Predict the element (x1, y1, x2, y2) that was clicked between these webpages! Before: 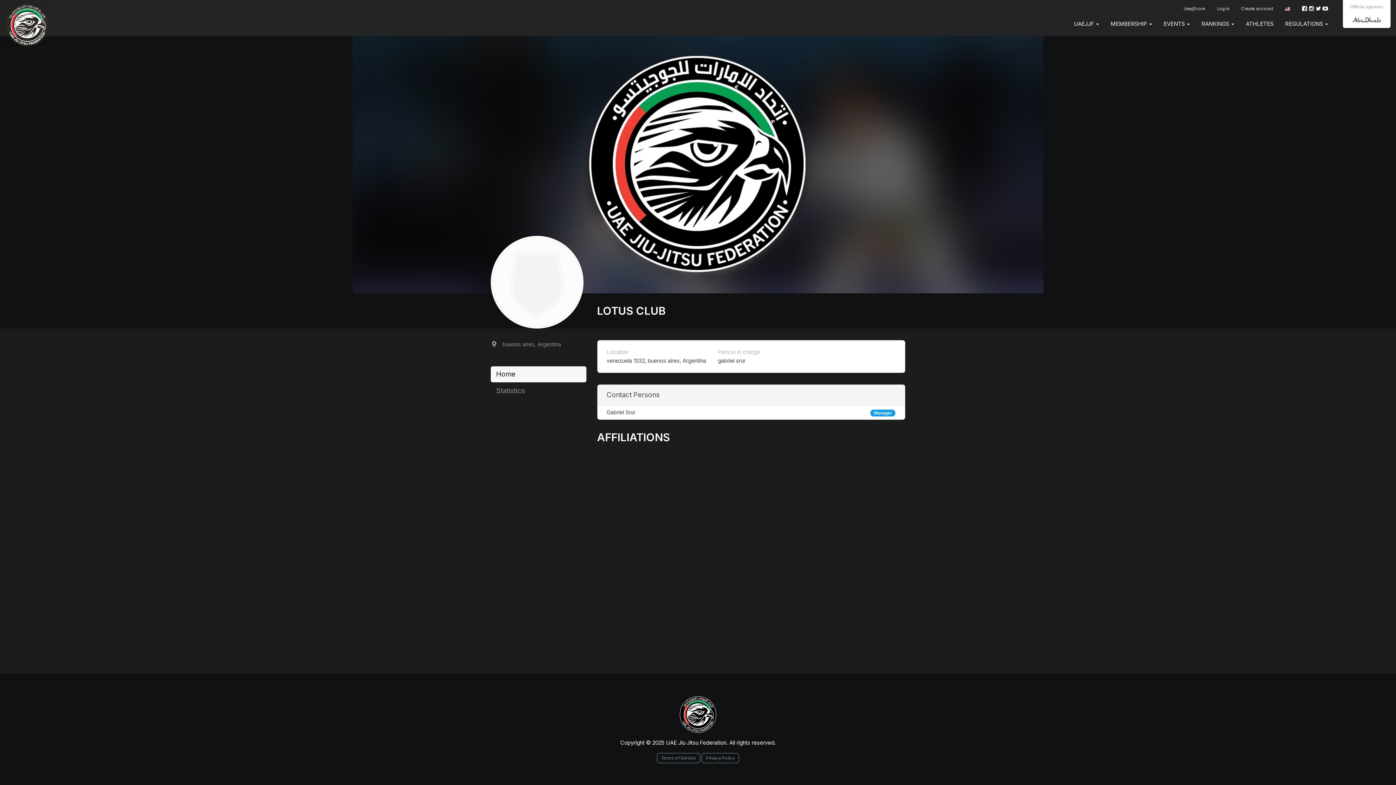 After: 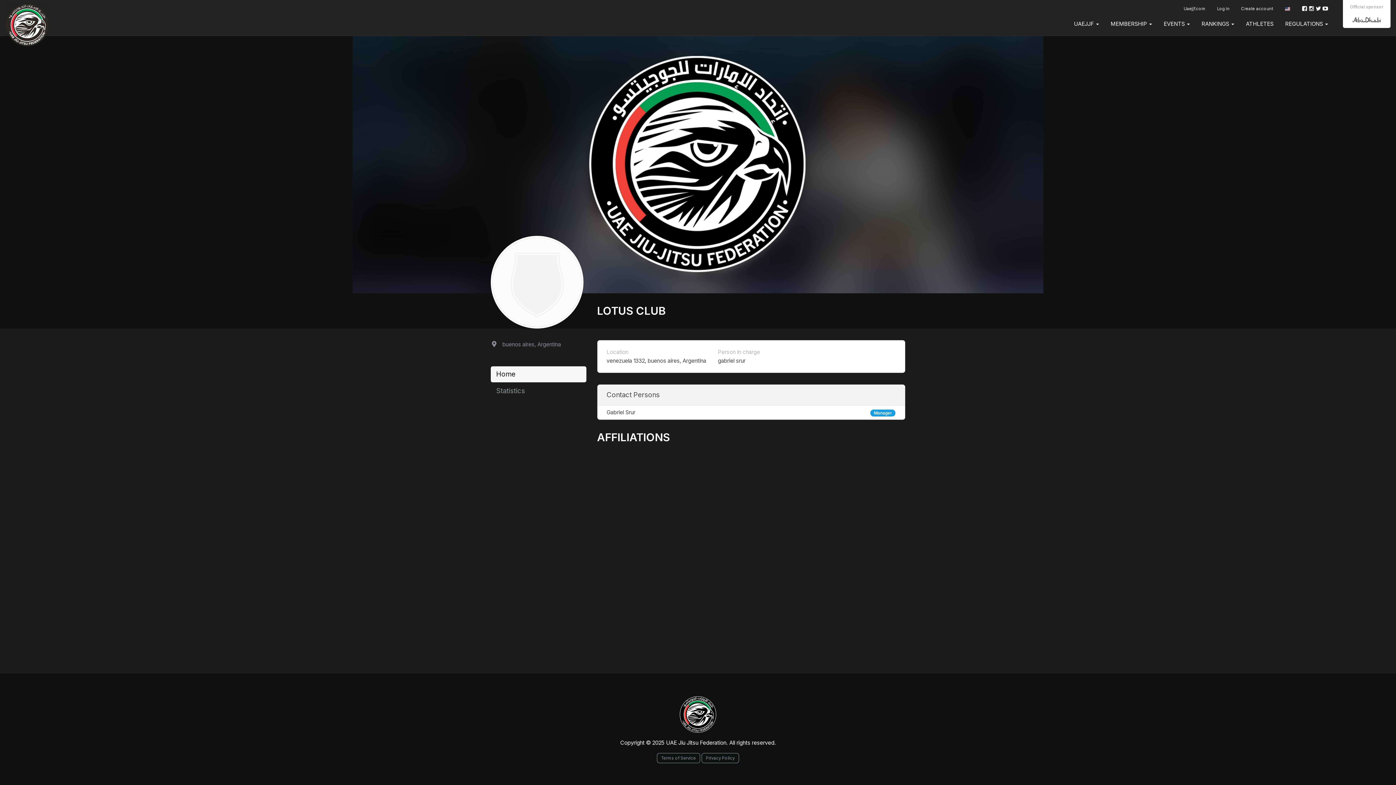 Action: bbox: (1309, 5, 1314, 12)